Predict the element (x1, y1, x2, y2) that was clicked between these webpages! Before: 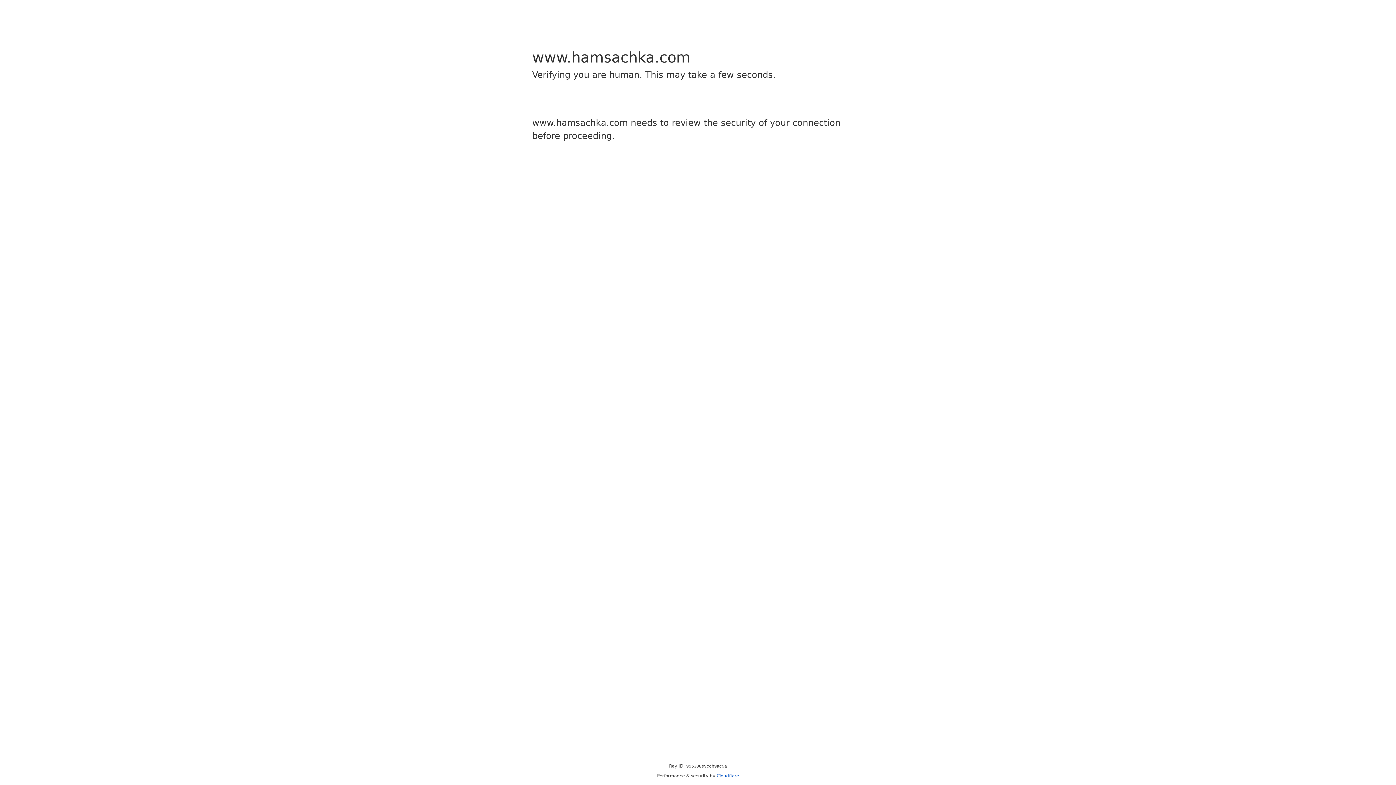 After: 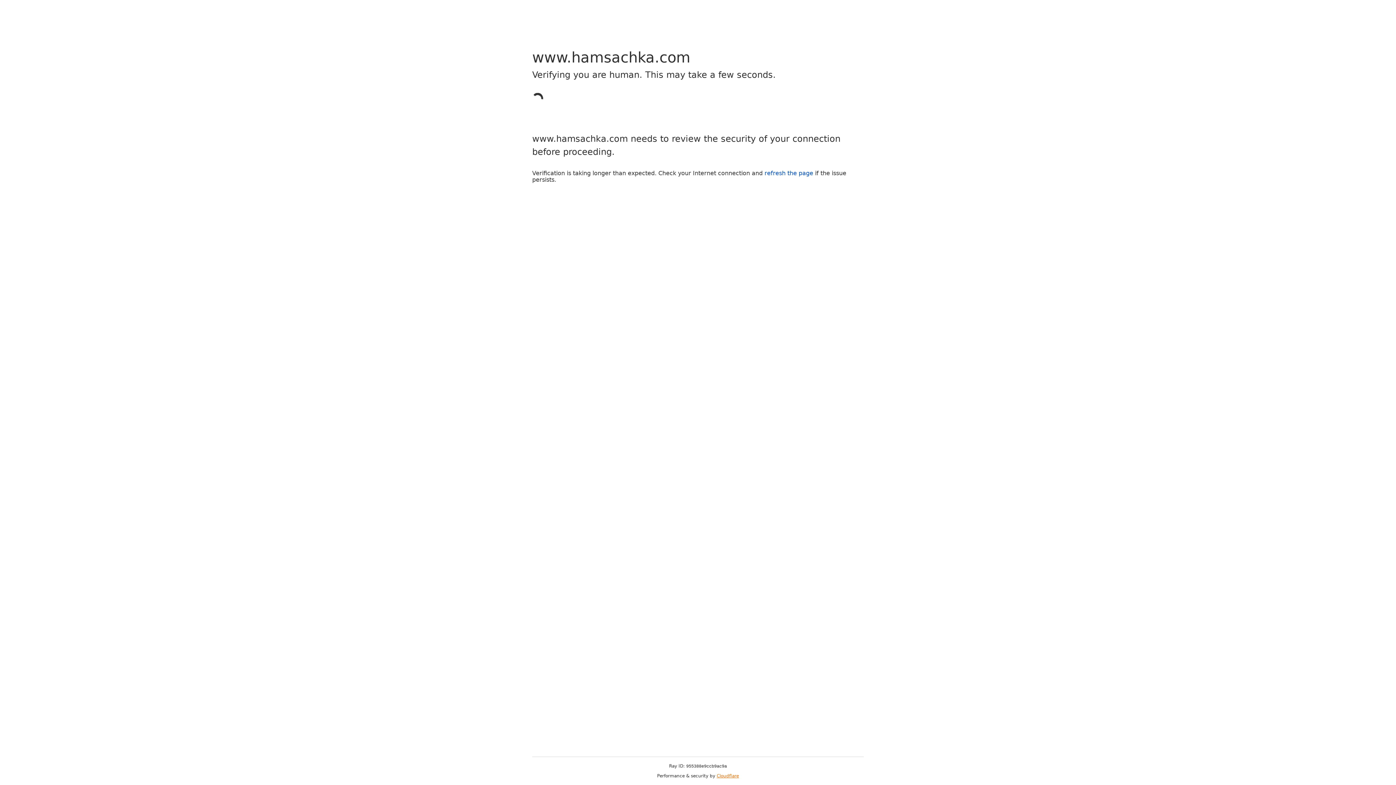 Action: bbox: (716, 773, 739, 778) label: Cloudflare